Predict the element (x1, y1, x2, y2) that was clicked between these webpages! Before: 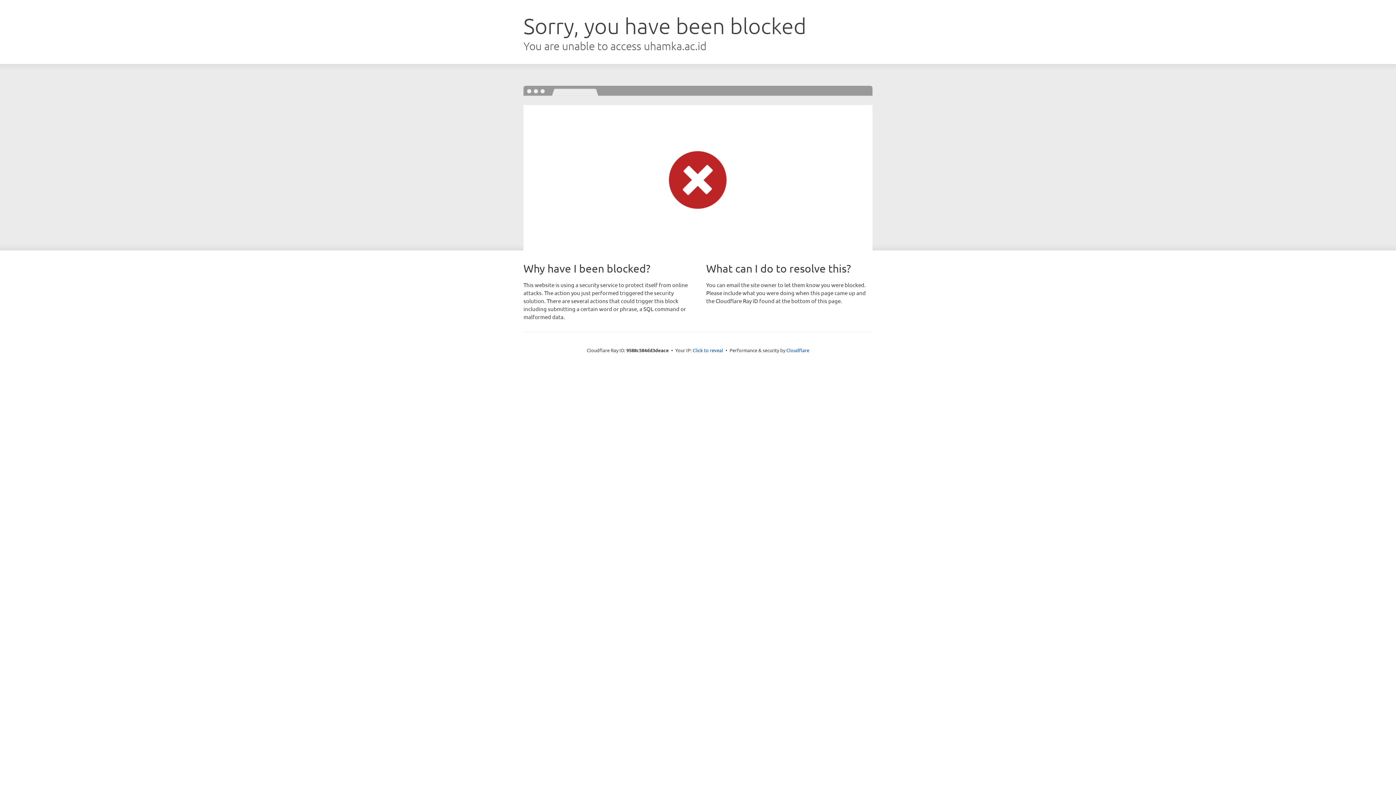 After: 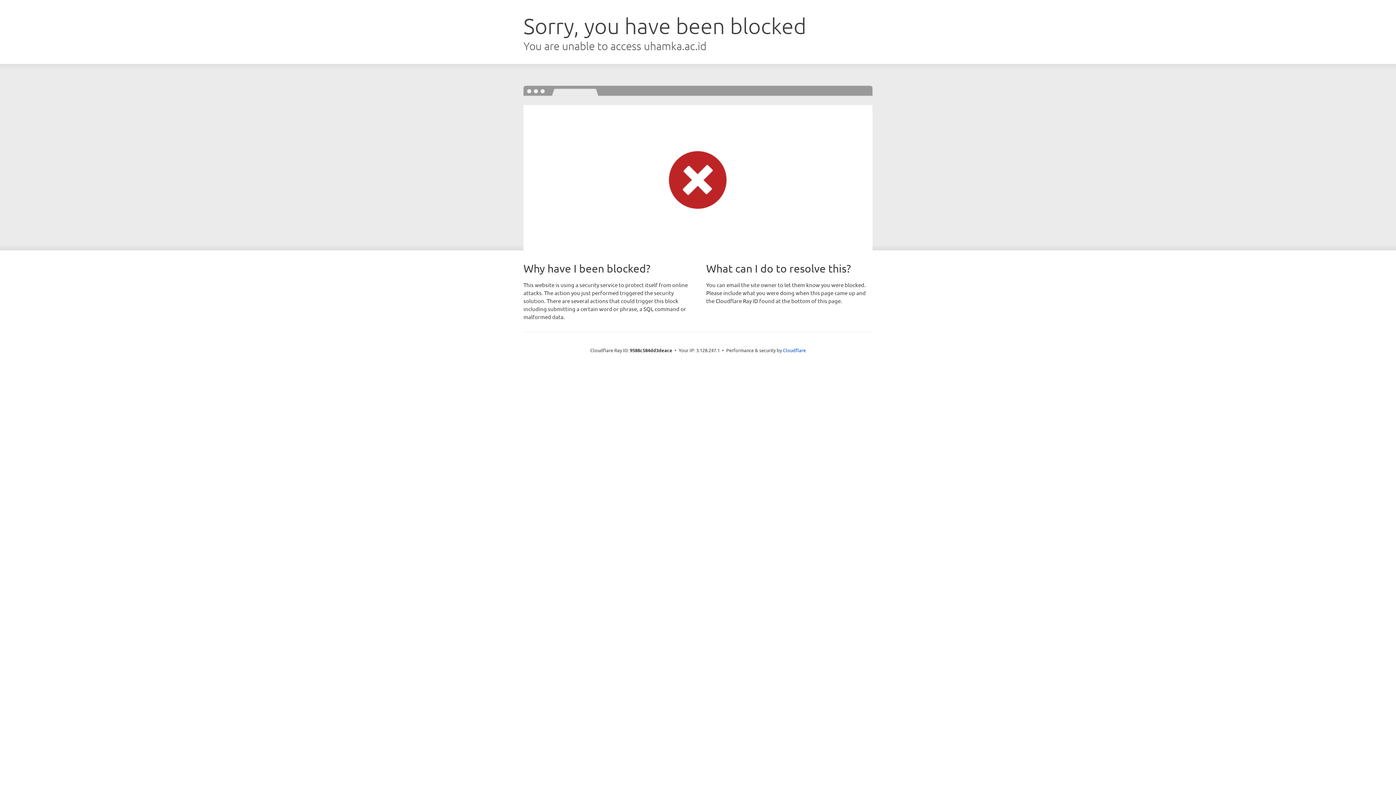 Action: bbox: (692, 346, 723, 353) label: Click to reveal